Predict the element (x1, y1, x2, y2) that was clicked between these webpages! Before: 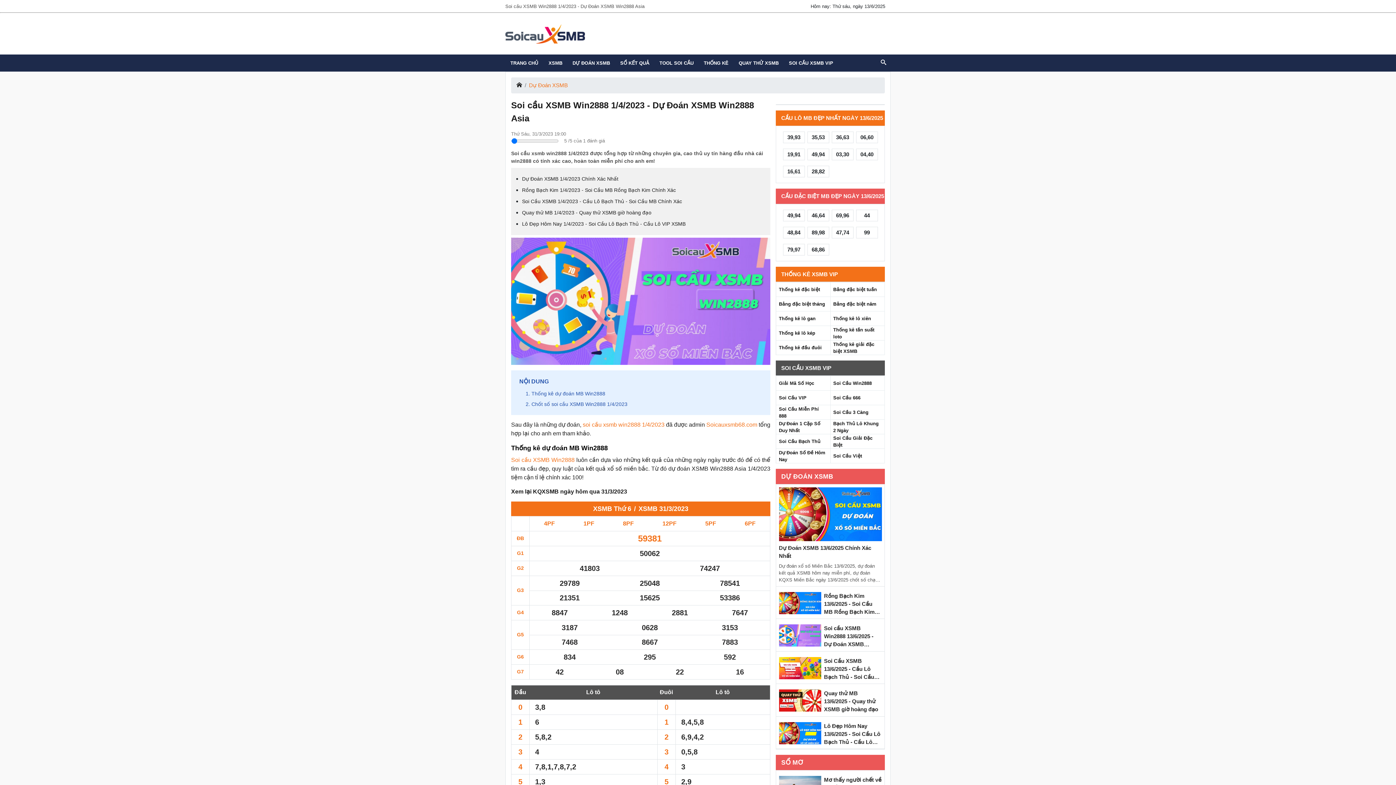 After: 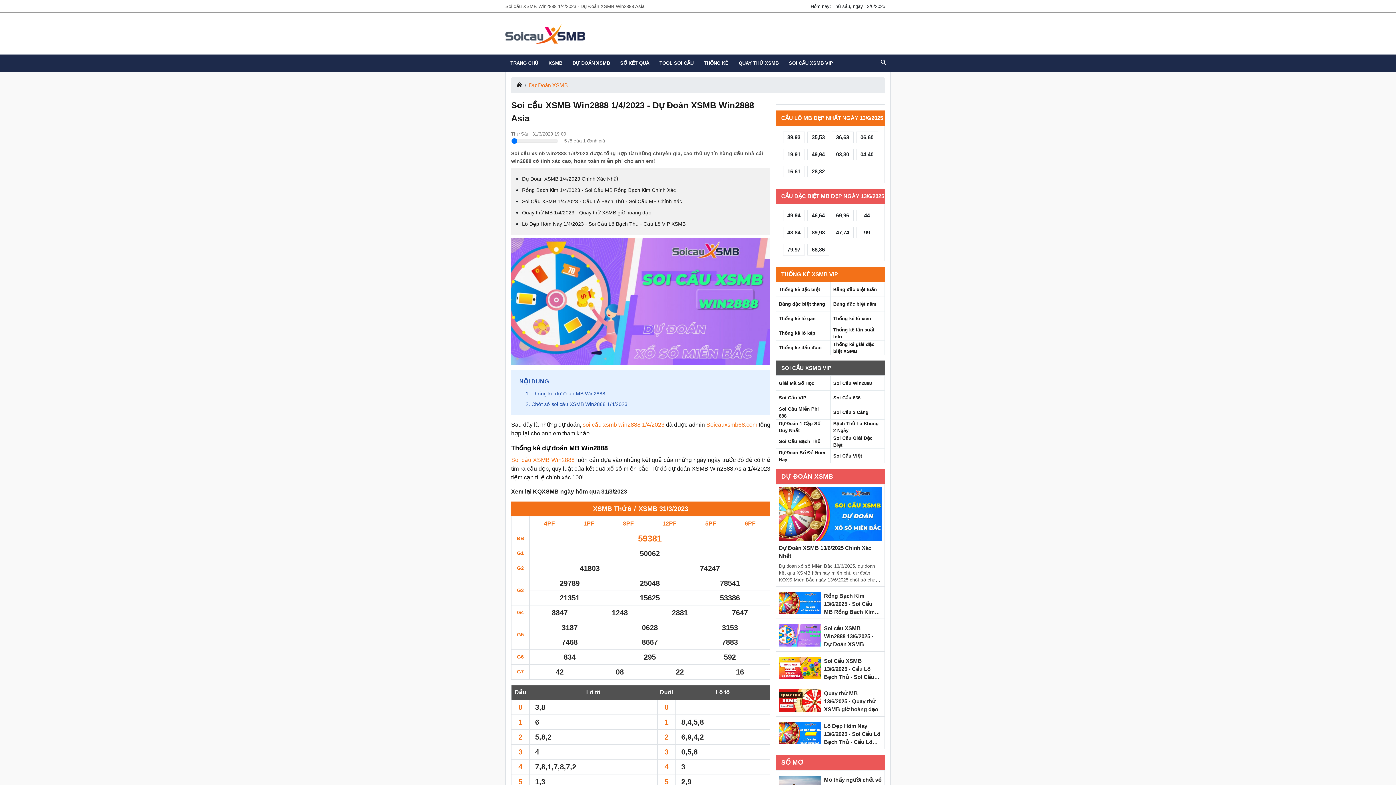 Action: bbox: (876, 54, 890, 71)